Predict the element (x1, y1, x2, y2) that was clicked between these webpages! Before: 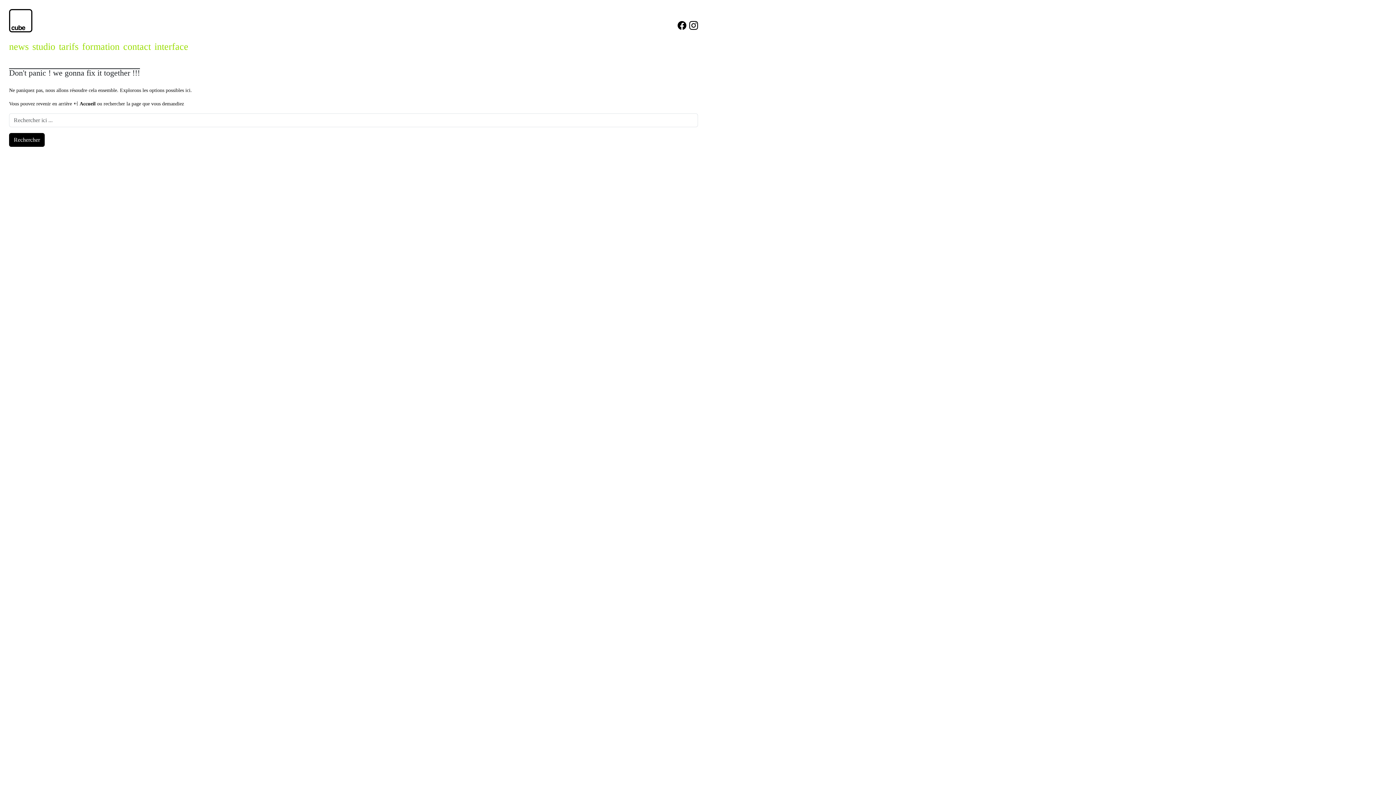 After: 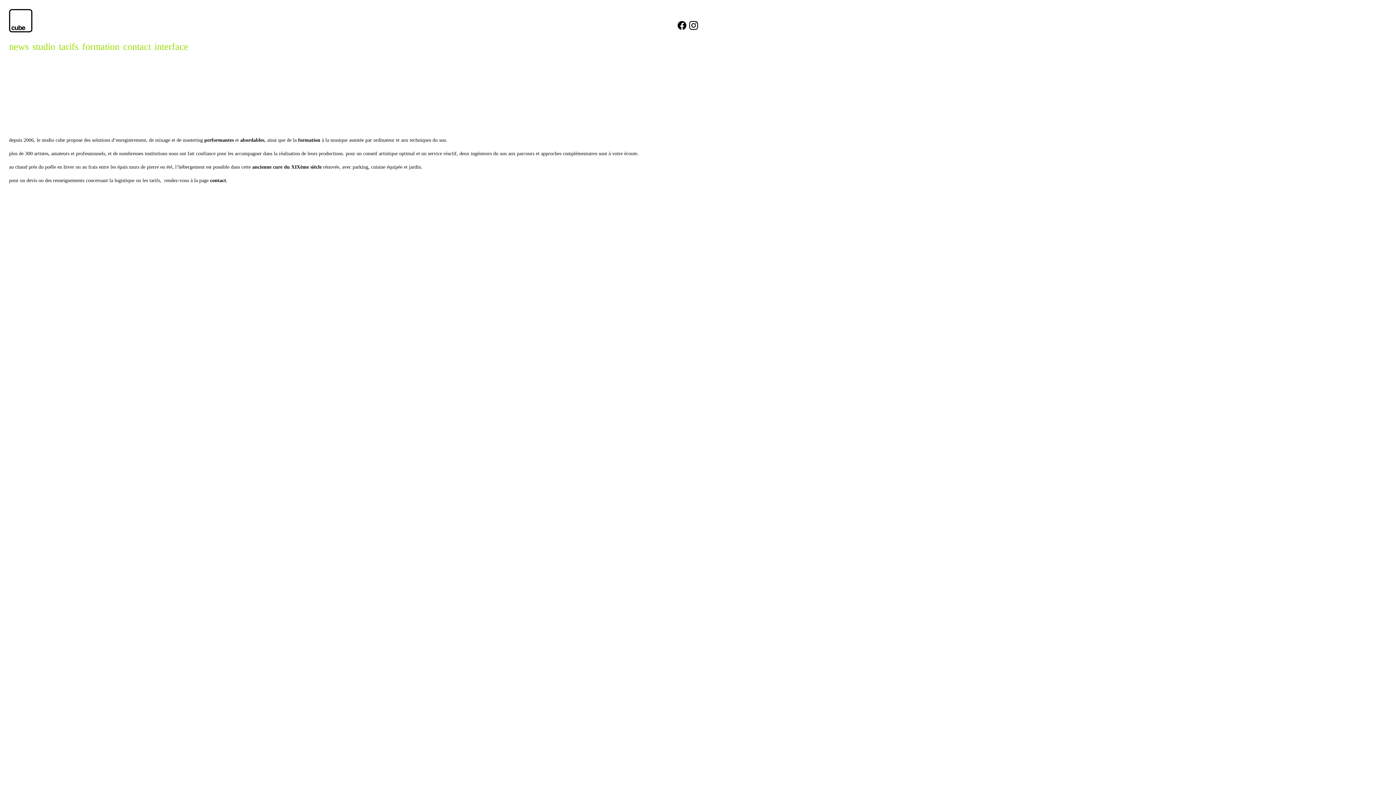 Action: bbox: (73, 101, 95, 106) label:  Accueil